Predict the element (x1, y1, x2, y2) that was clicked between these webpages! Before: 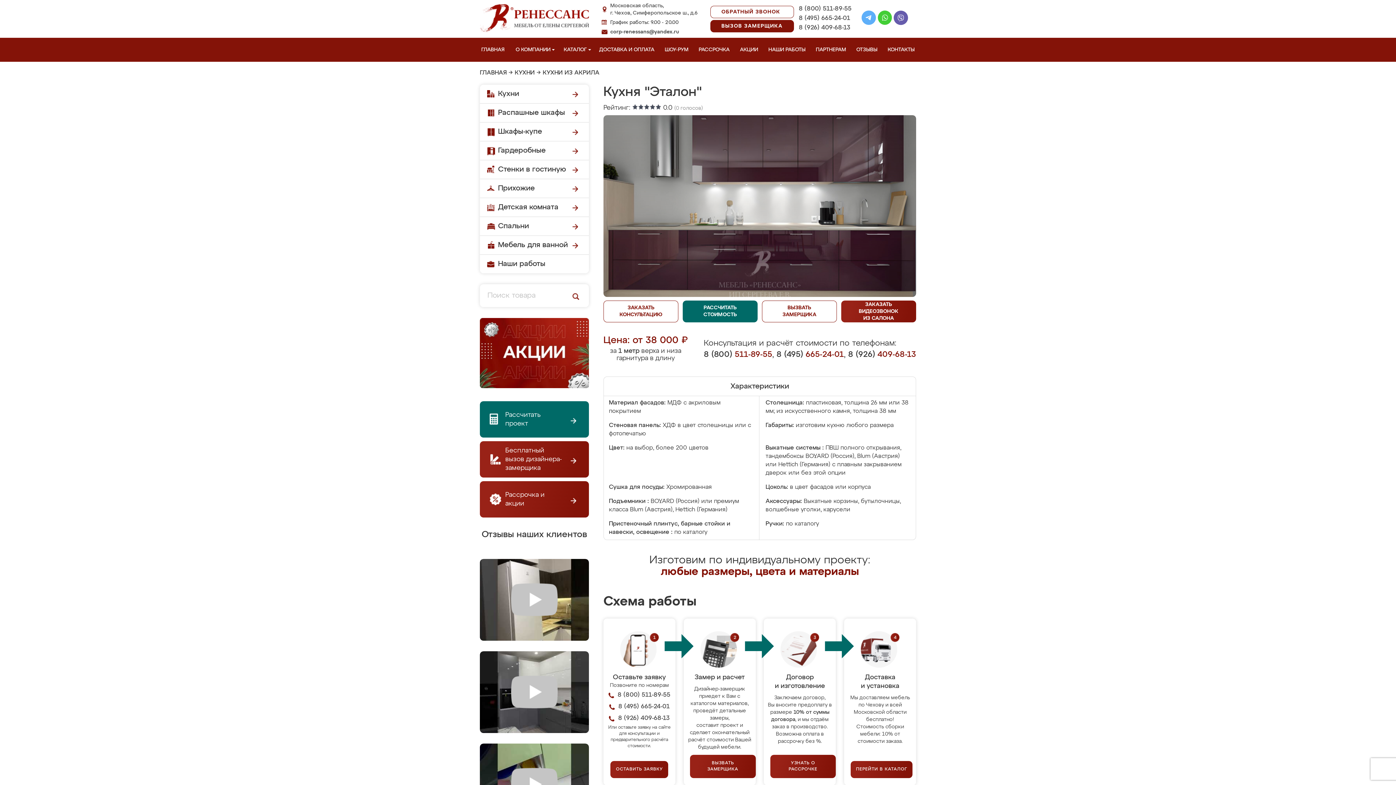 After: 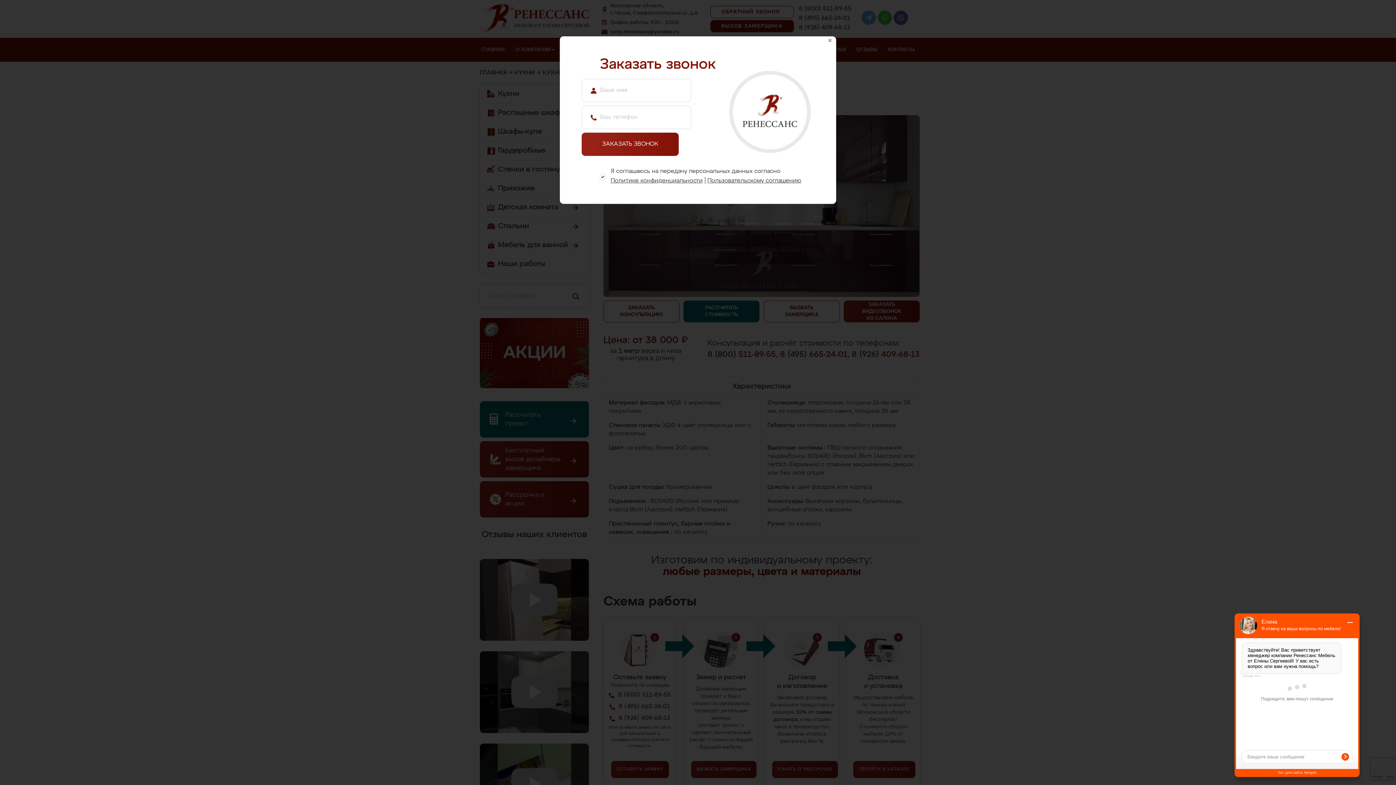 Action: label: ОСТАВИТЬ ЗАЯВКУ bbox: (610, 761, 668, 778)